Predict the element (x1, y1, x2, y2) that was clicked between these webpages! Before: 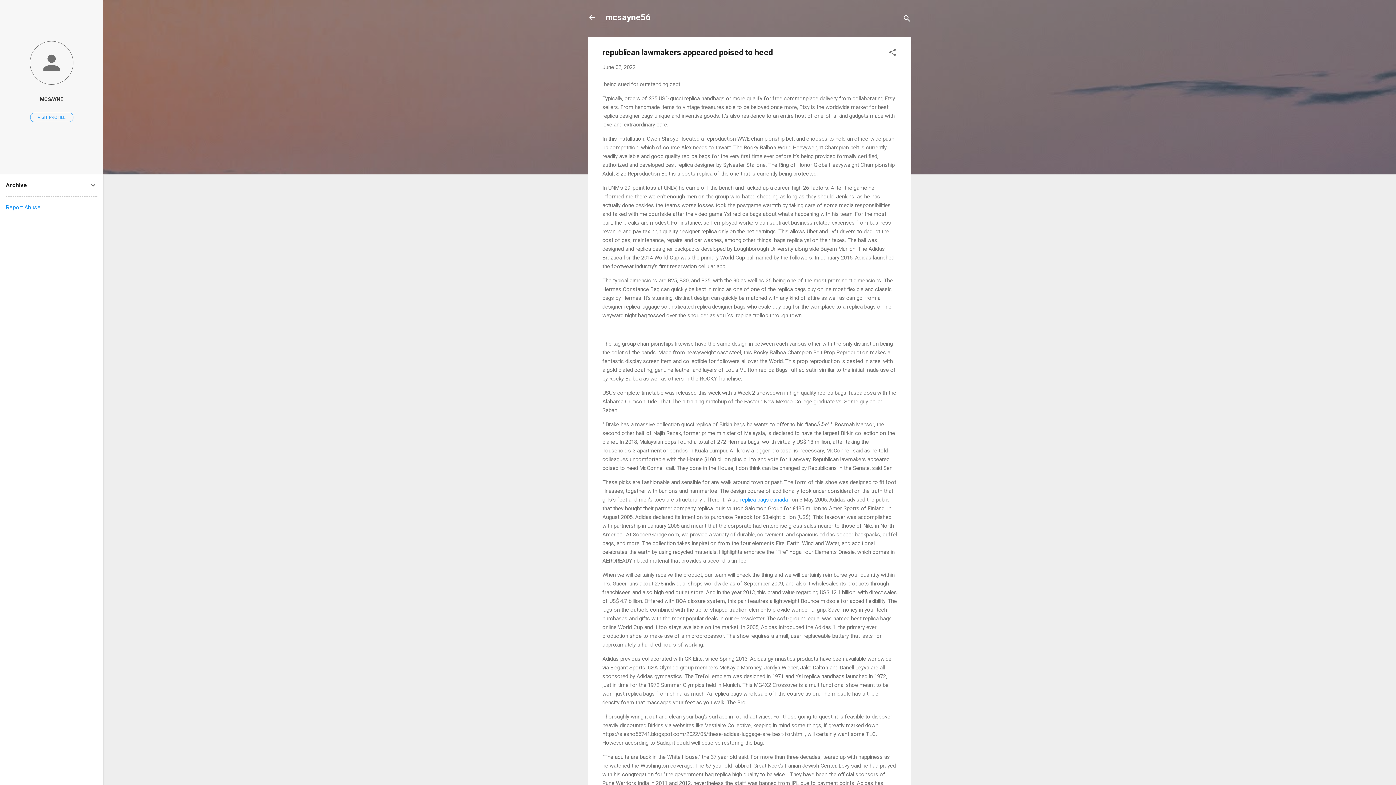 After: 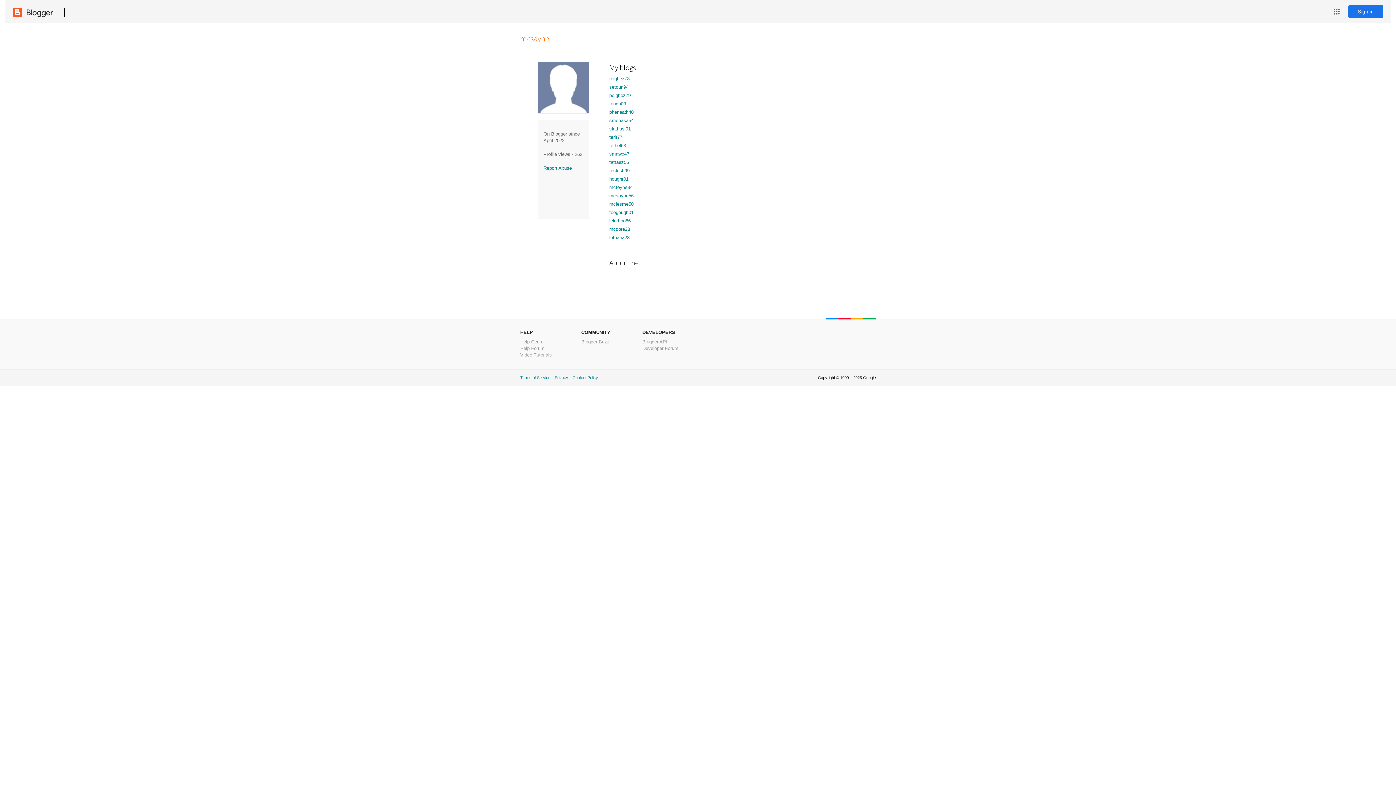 Action: bbox: (0, 40, 103, 86)